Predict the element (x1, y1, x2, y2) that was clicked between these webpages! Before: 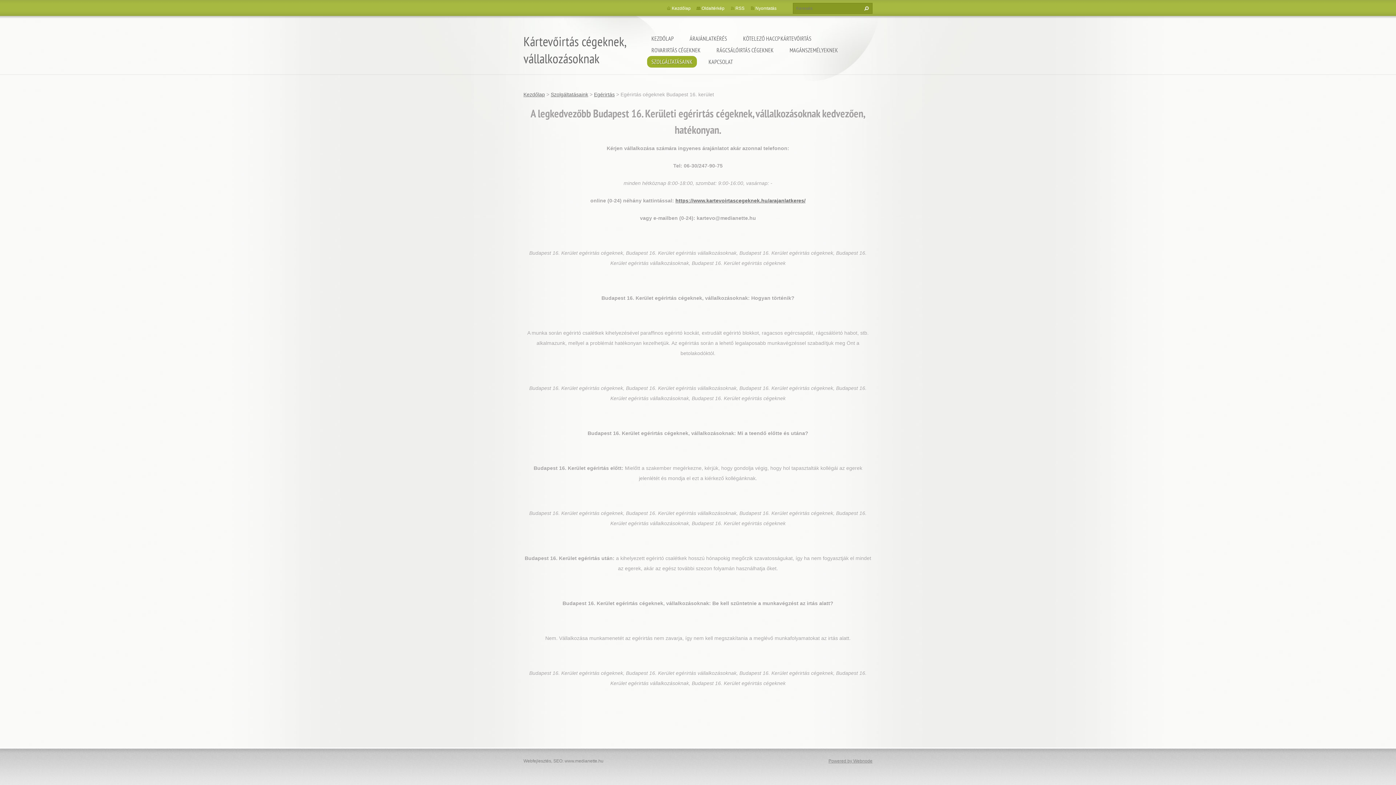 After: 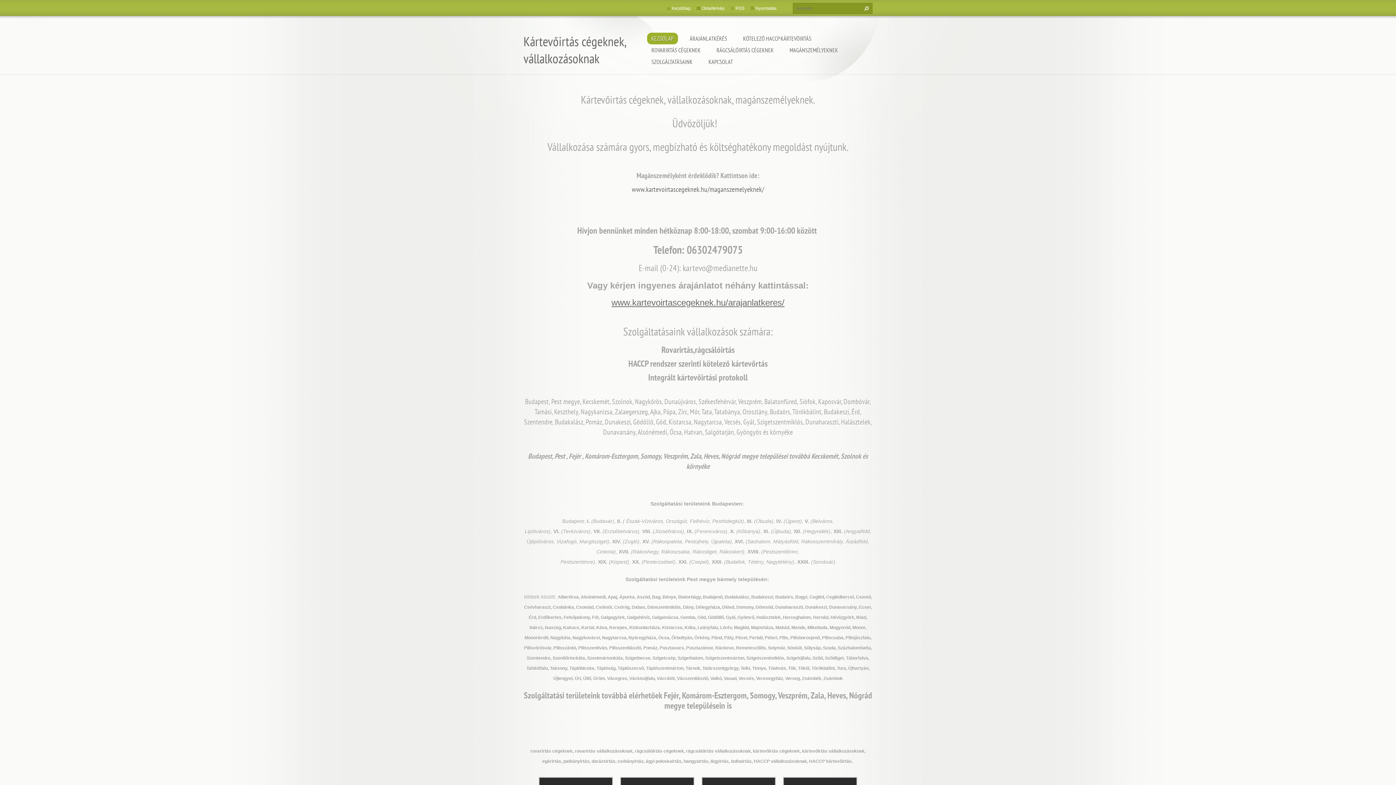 Action: label: Kártevőirtás cégeknek, vállalkozásoknak bbox: (523, 32, 626, 66)